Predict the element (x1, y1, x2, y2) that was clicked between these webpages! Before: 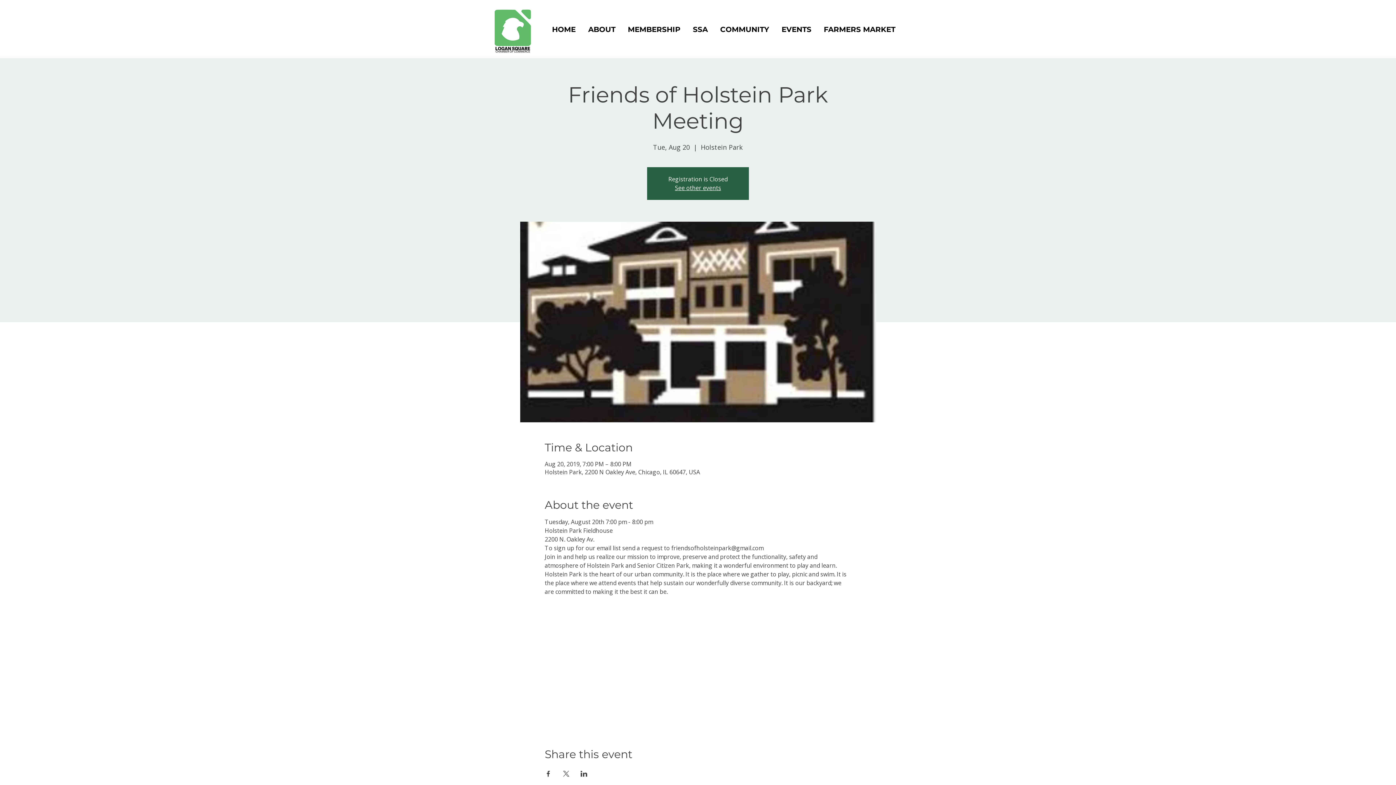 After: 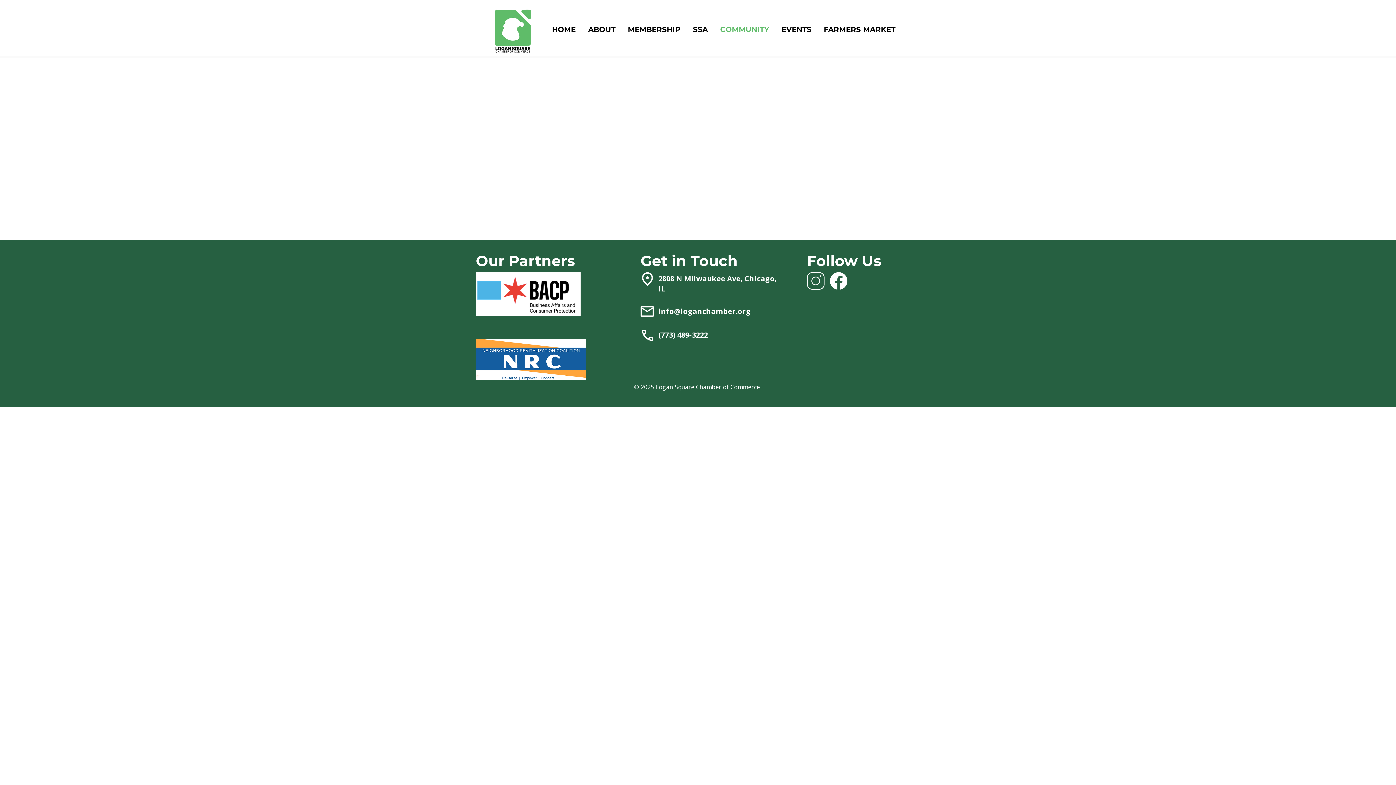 Action: bbox: (714, 23, 775, 36) label: COMMUNITY